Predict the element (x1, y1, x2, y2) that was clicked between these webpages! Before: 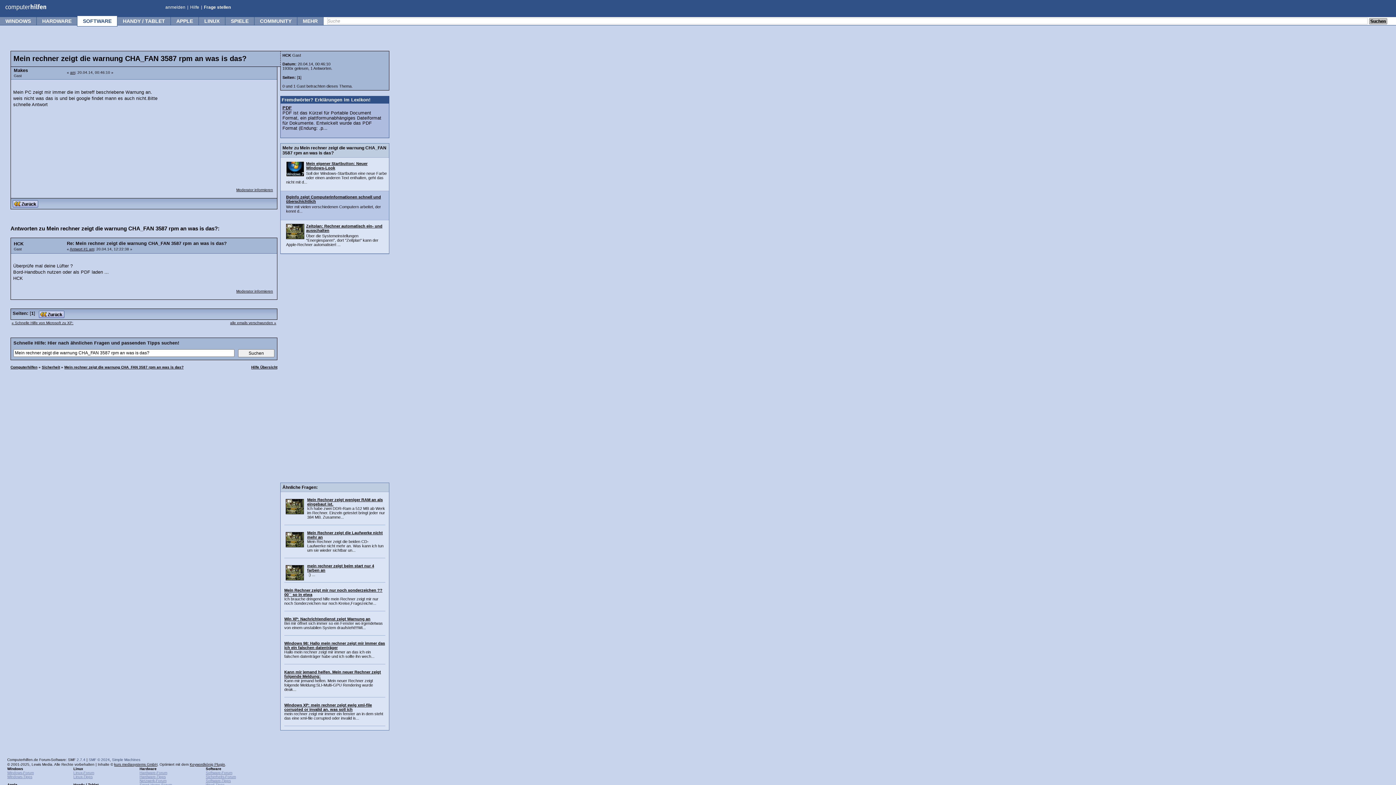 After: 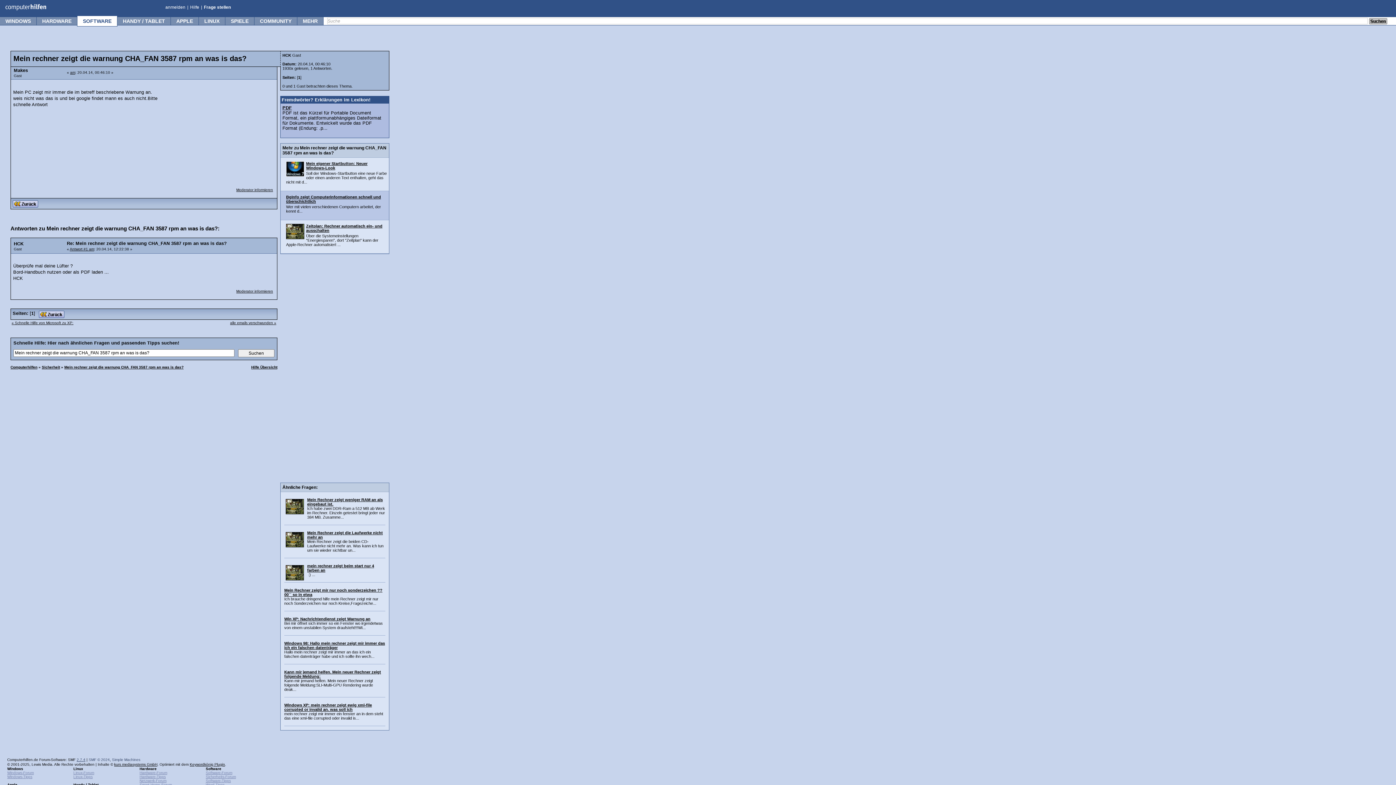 Action: label: 2.7.4 bbox: (76, 758, 85, 762)